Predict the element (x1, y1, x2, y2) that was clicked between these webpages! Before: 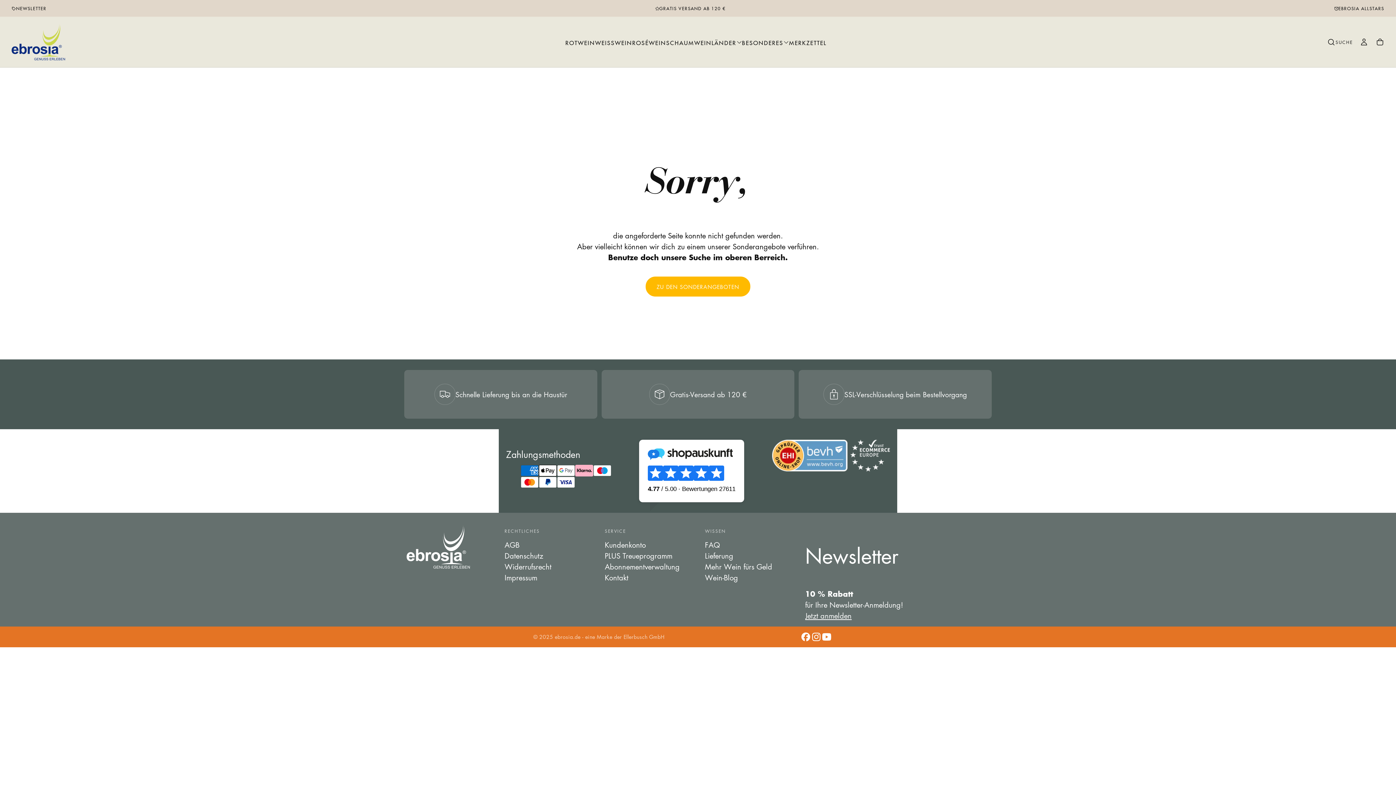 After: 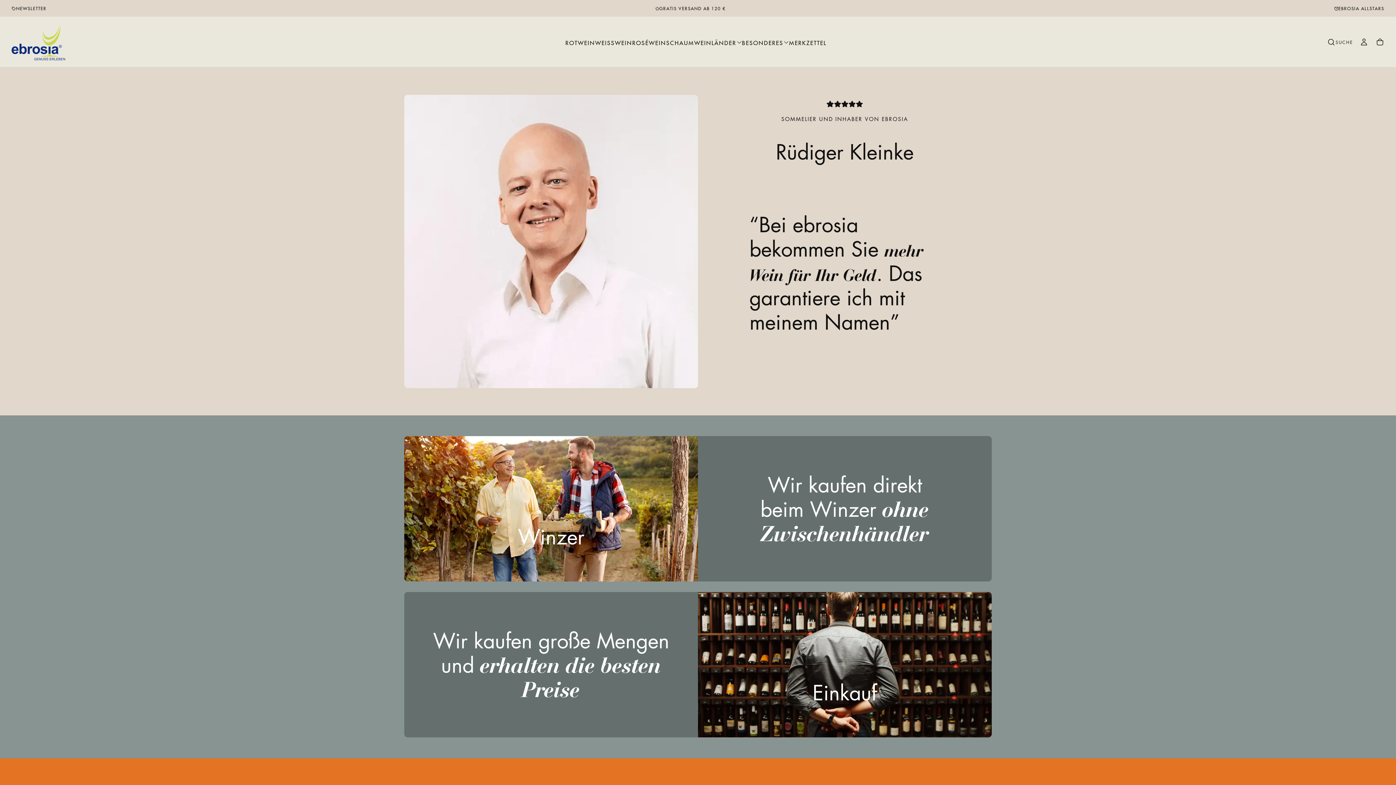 Action: label: Mehr Wein fürs Geld bbox: (705, 561, 791, 572)